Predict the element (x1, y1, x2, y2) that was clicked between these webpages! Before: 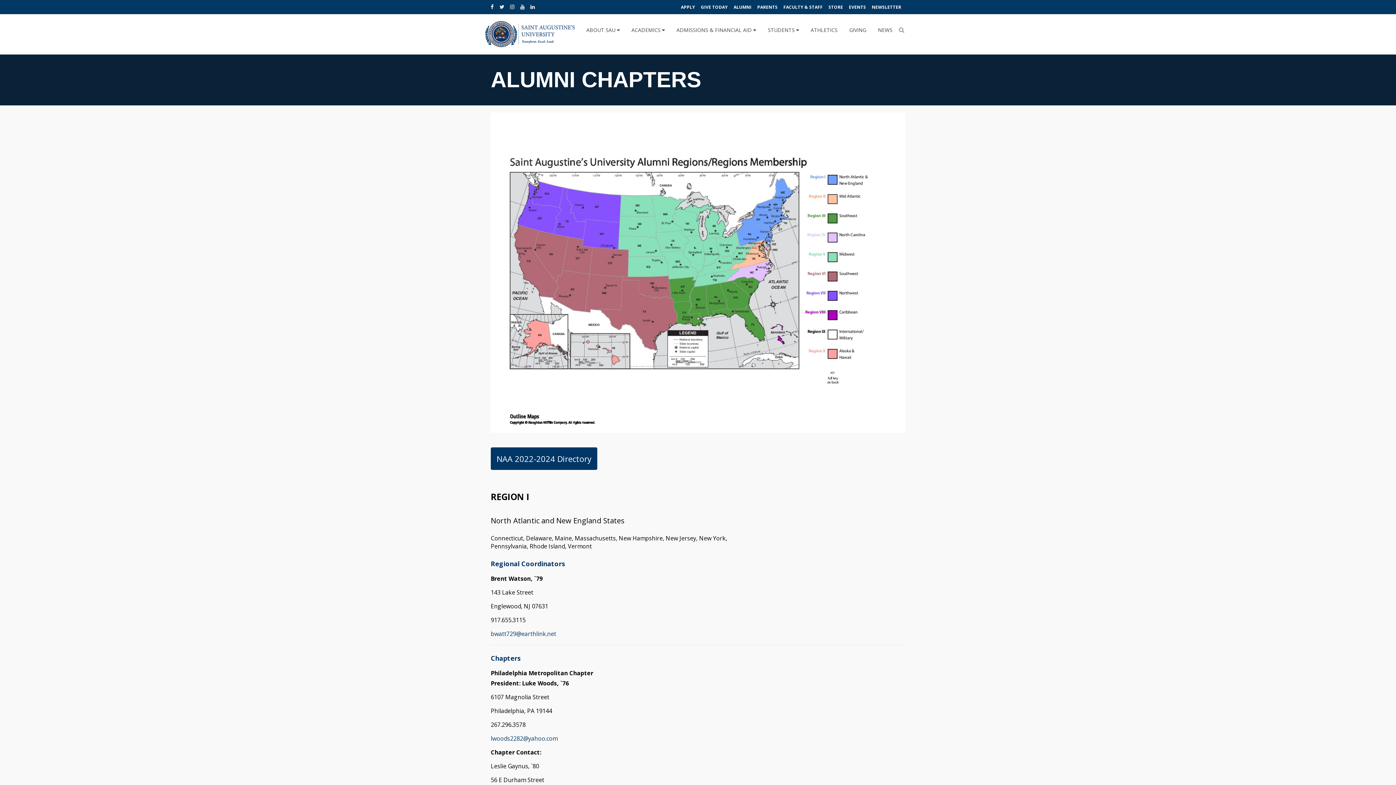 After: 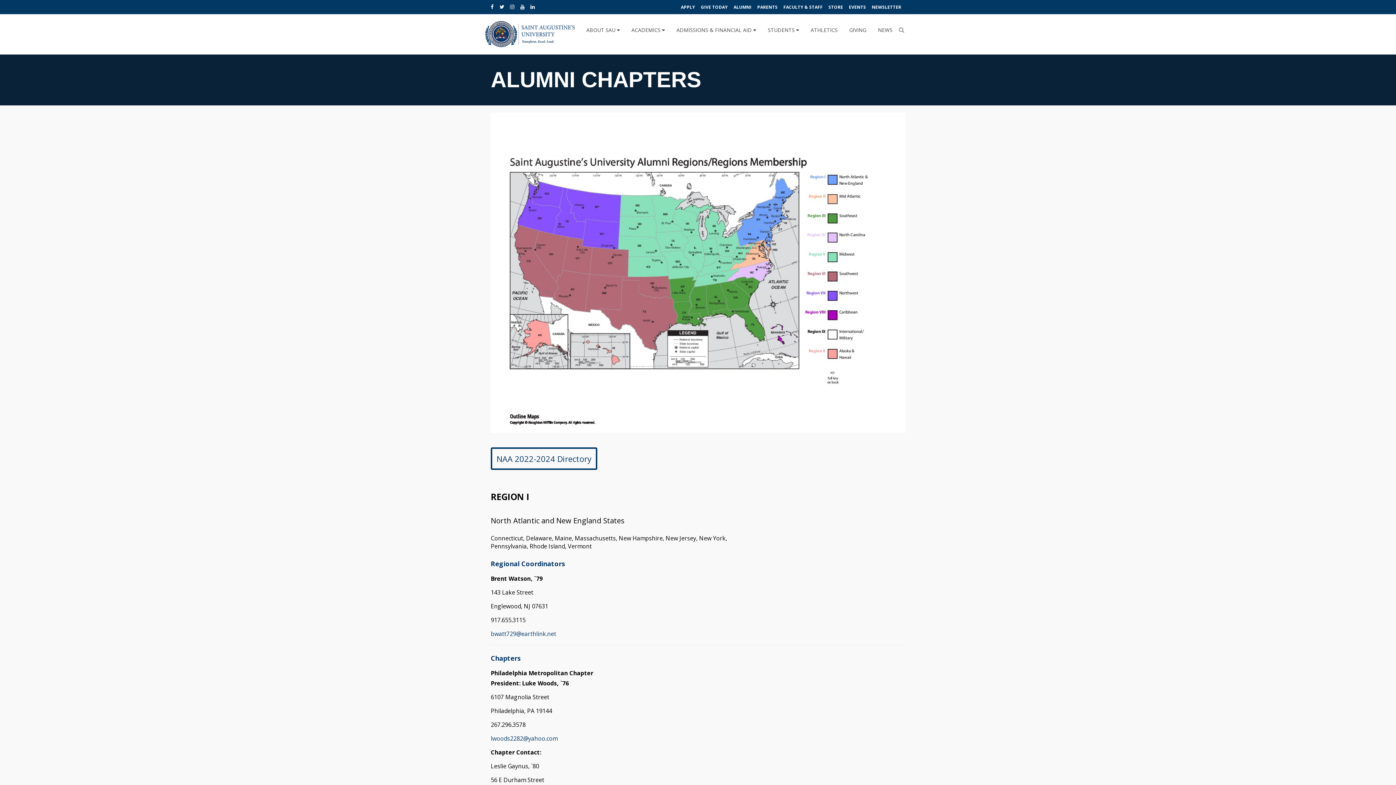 Action: label: NAA 2022-2024 Directory bbox: (490, 447, 597, 470)